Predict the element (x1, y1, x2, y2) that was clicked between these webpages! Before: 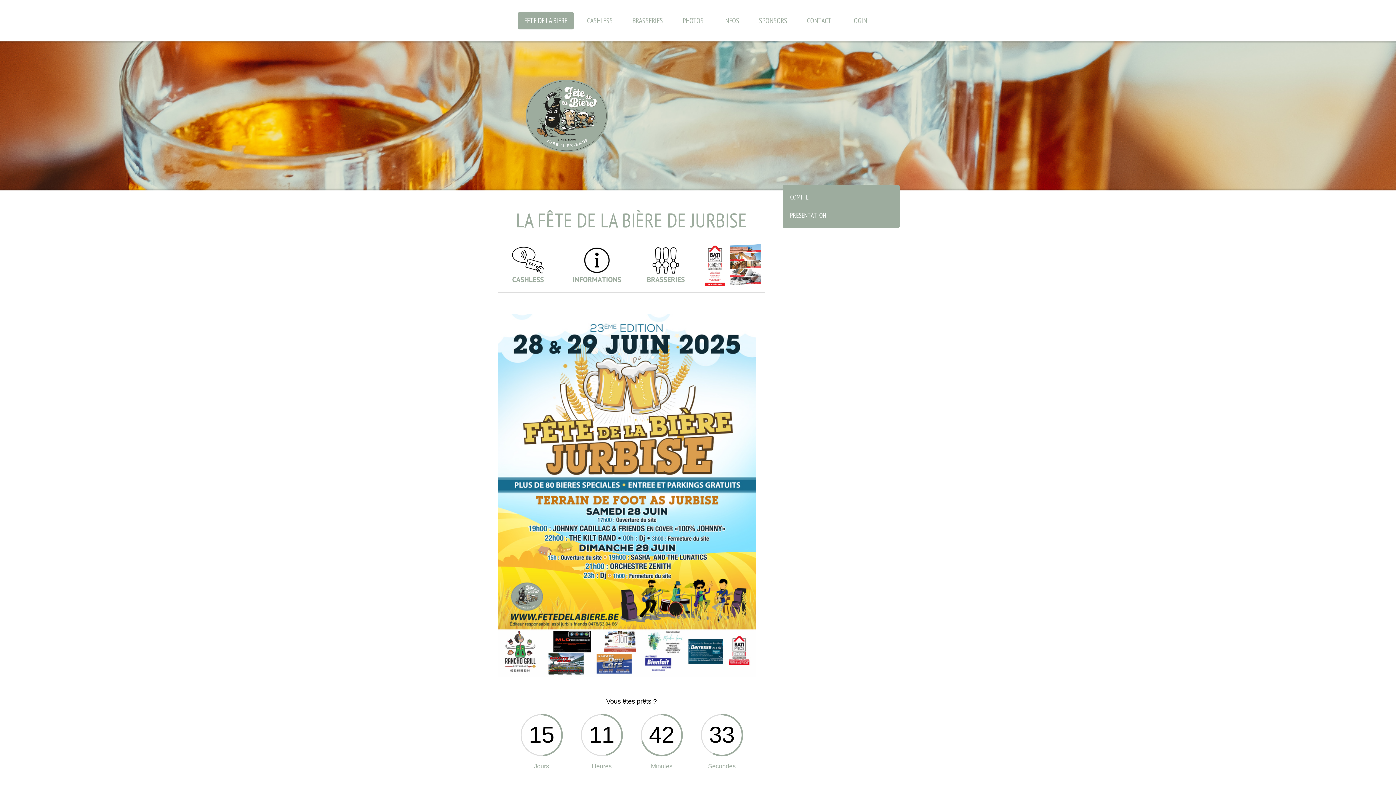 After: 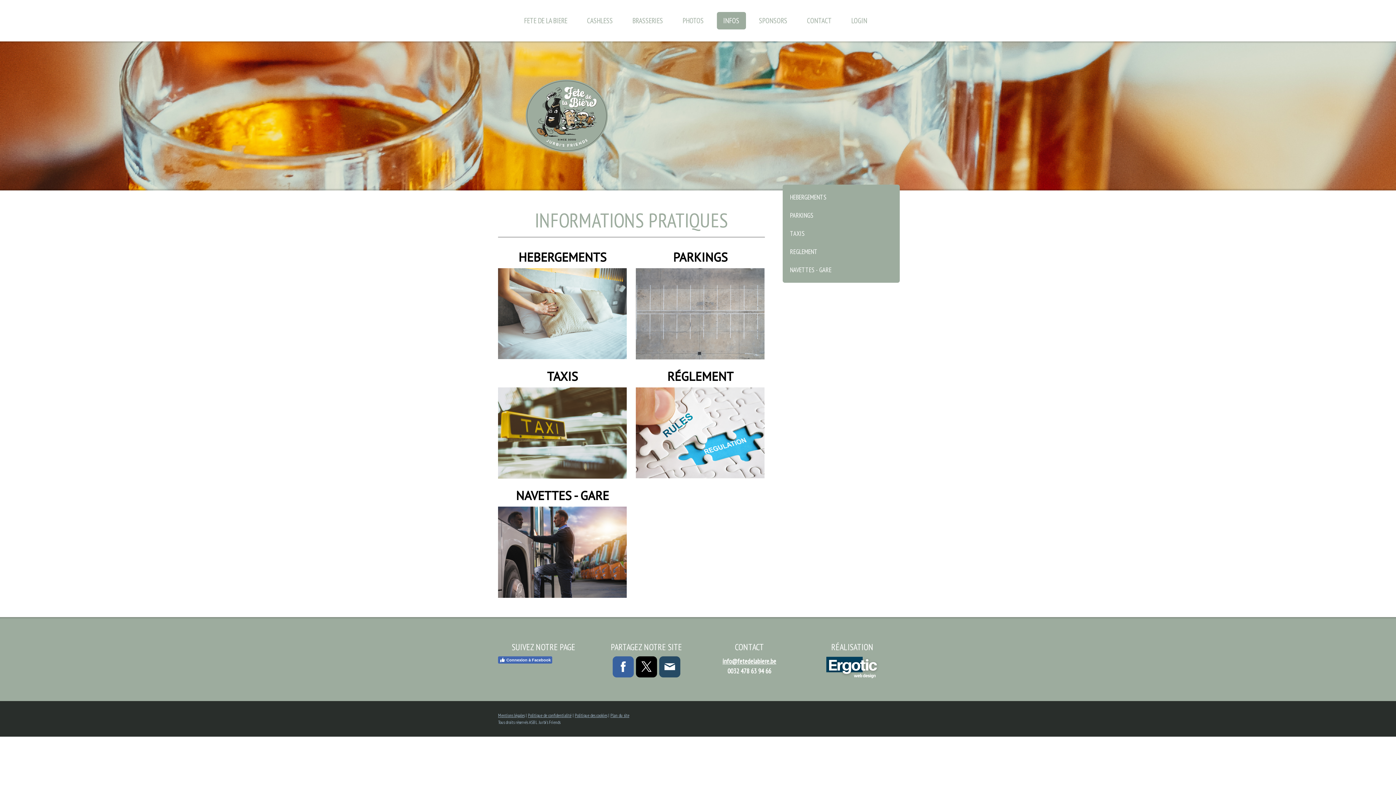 Action: bbox: (567, 244, 627, 251)